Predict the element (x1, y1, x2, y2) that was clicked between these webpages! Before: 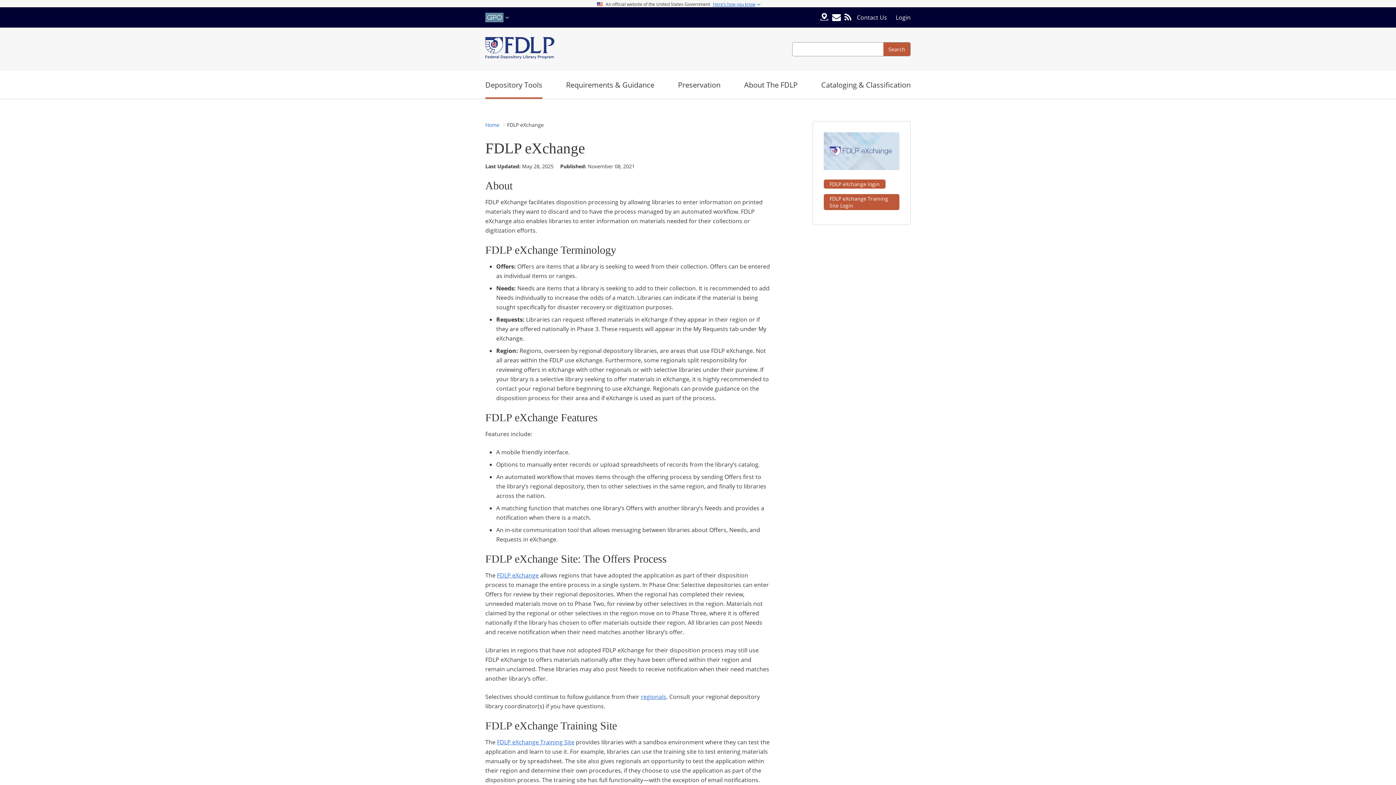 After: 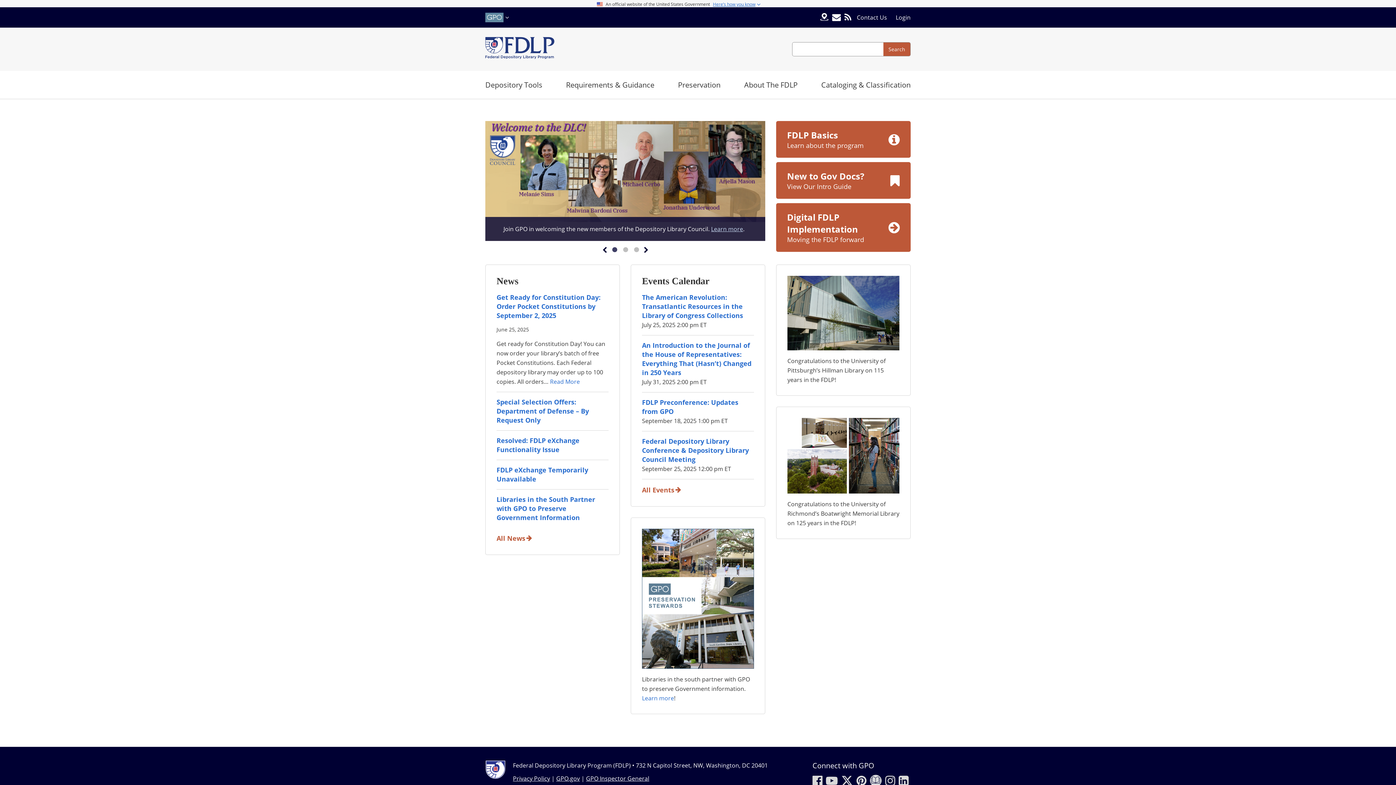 Action: bbox: (485, 36, 554, 61)